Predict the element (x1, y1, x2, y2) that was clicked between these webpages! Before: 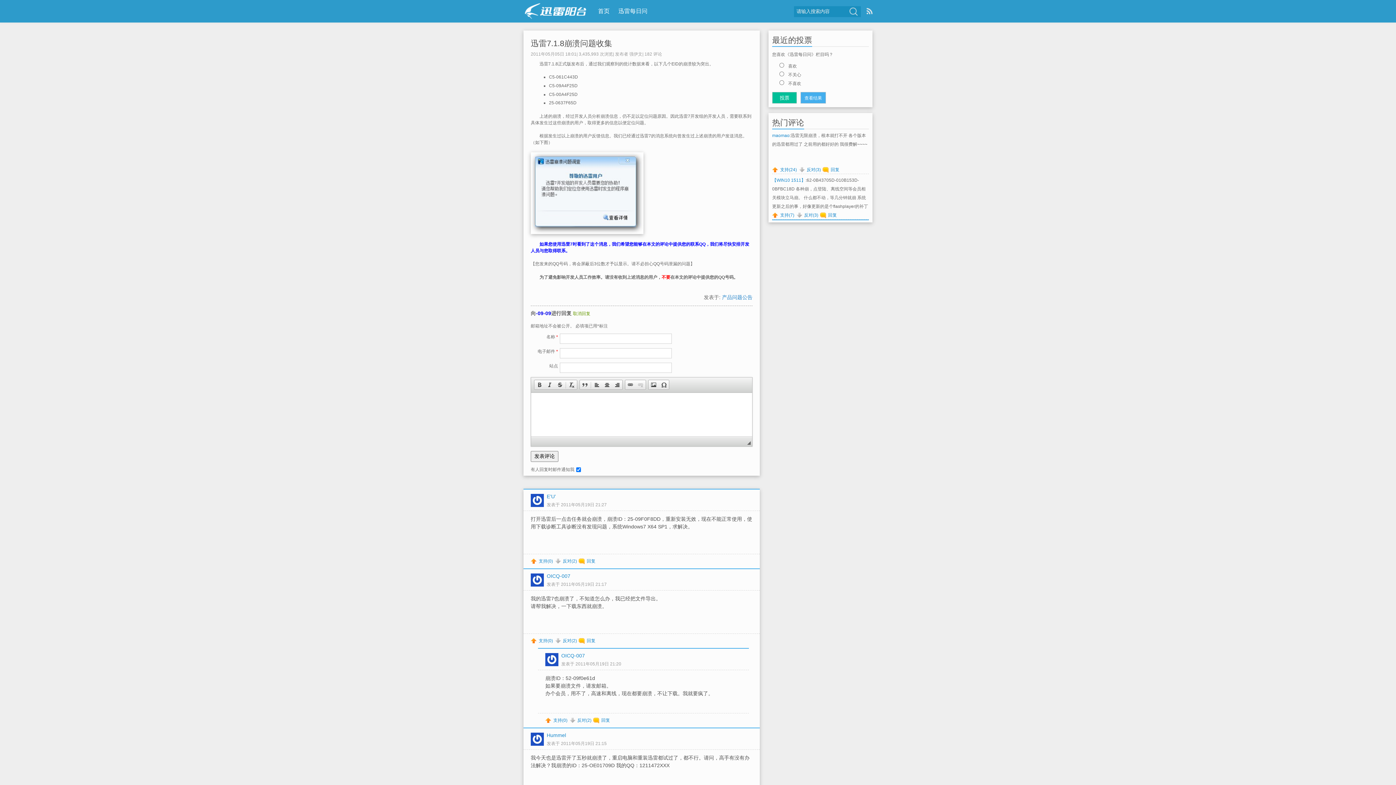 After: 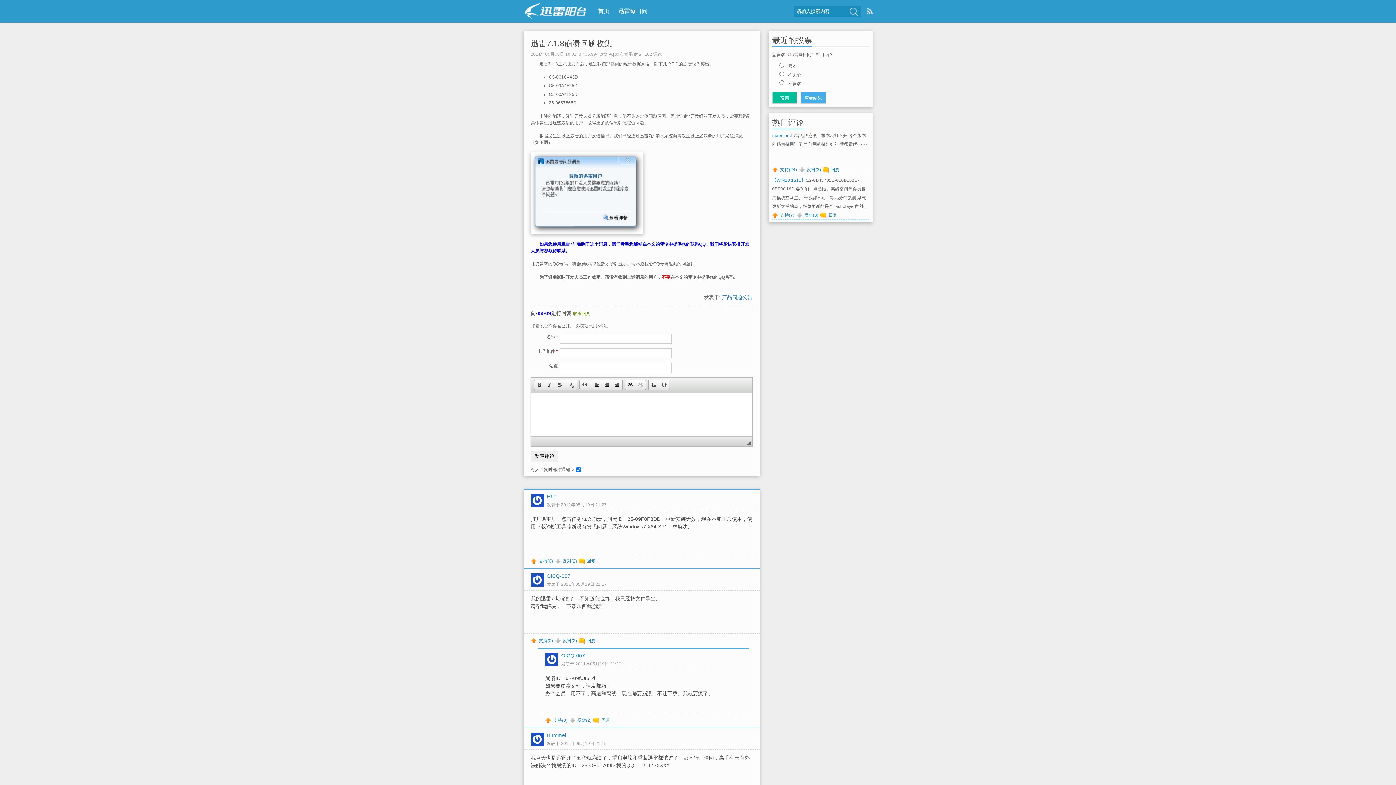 Action: bbox: (772, 177, 805, 182) label: 【WIN10 1511】